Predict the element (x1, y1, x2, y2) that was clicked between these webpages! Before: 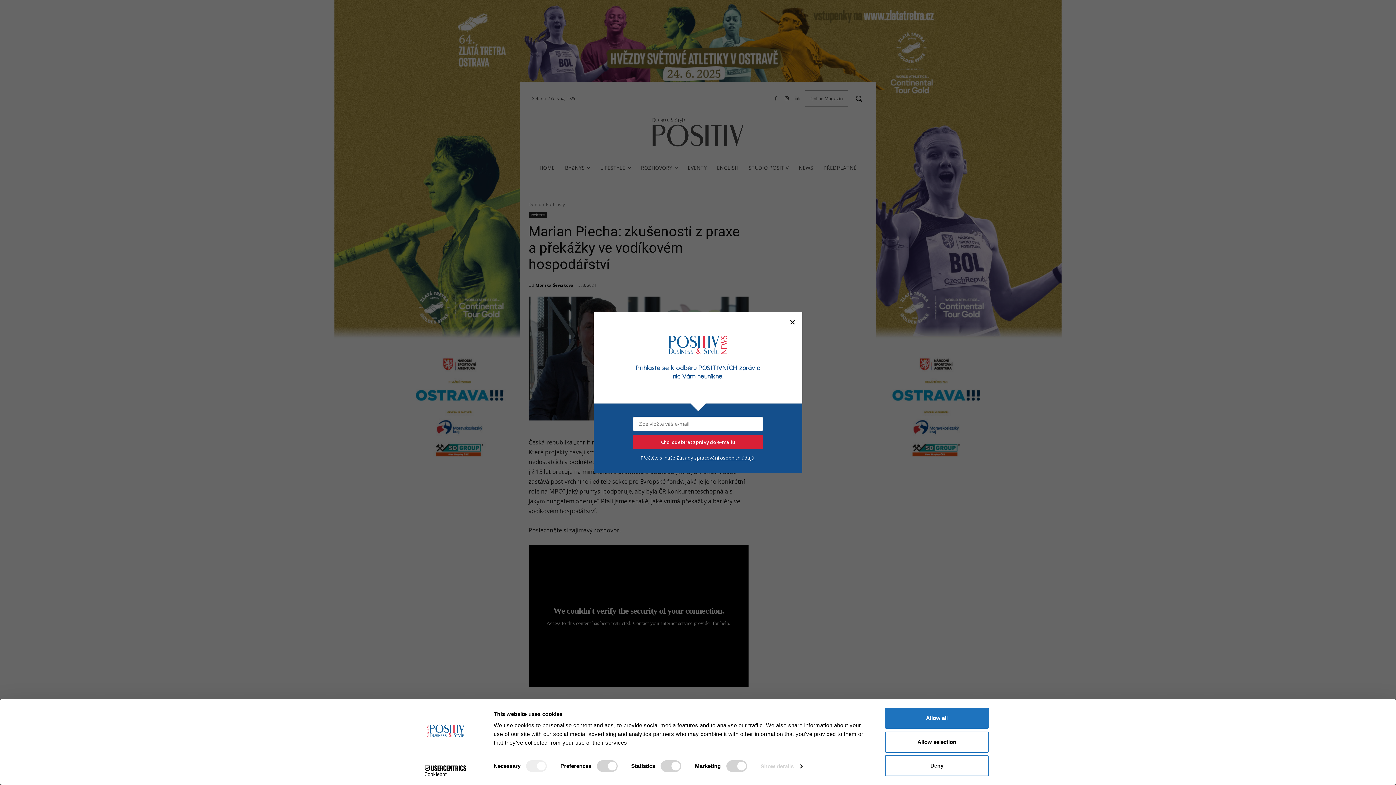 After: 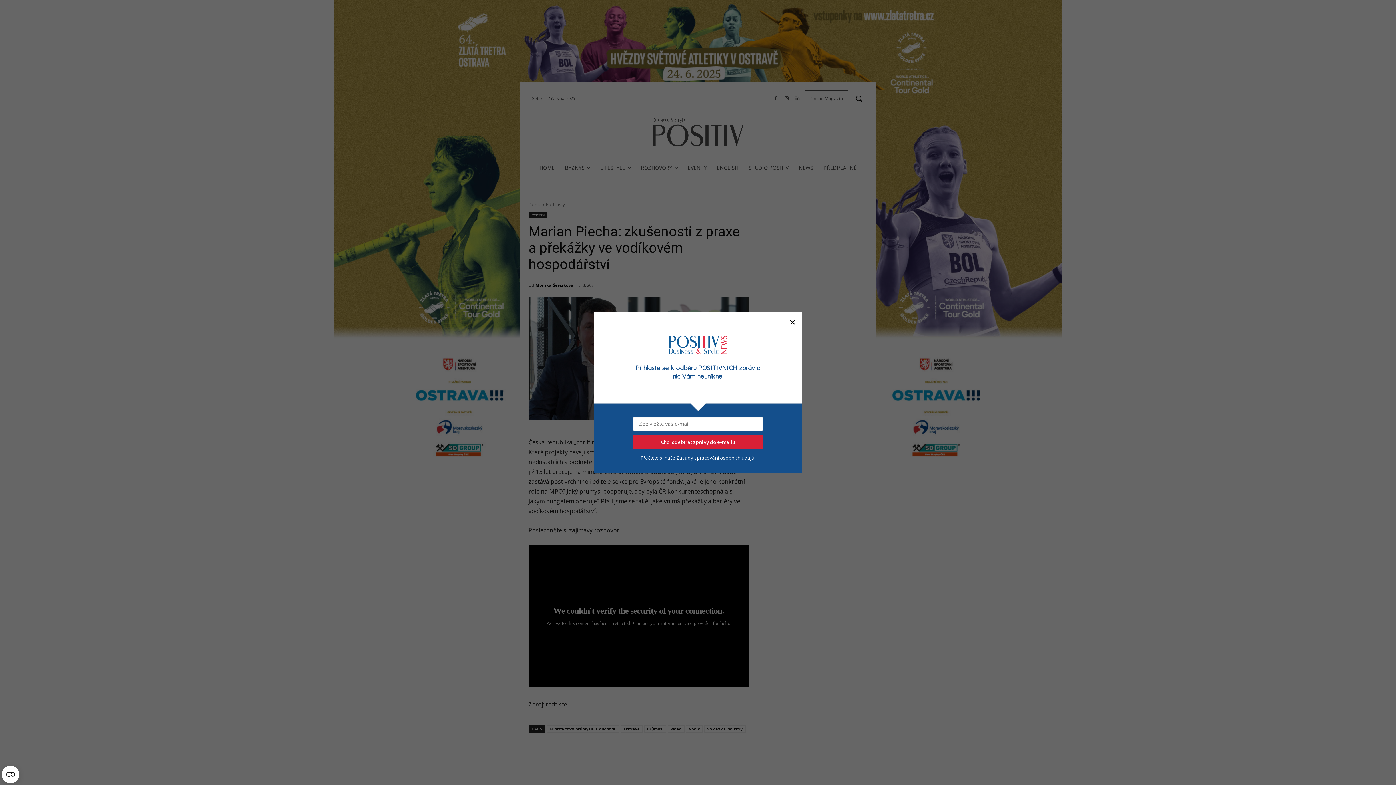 Action: label: Deny bbox: (885, 755, 989, 776)